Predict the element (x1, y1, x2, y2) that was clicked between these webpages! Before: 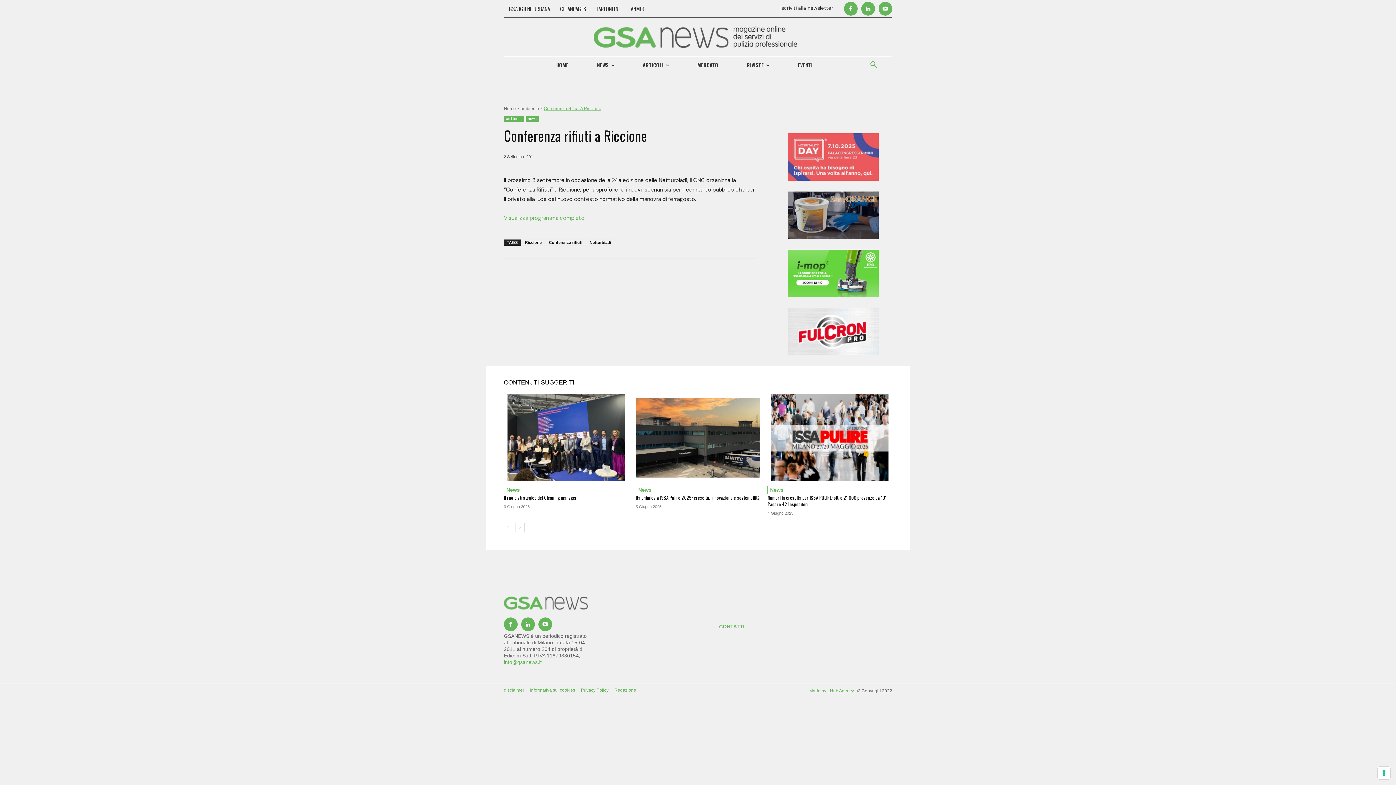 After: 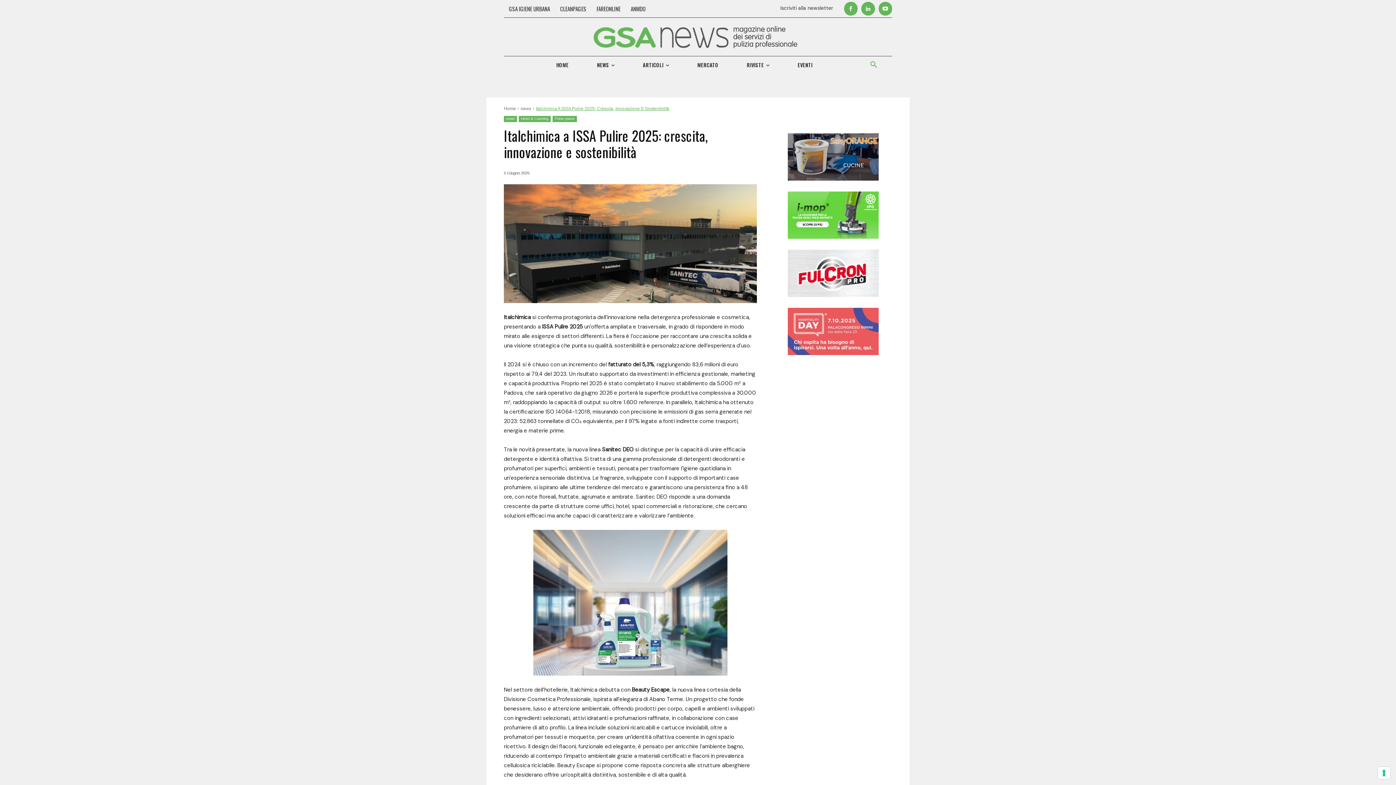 Action: bbox: (635, 394, 760, 481)